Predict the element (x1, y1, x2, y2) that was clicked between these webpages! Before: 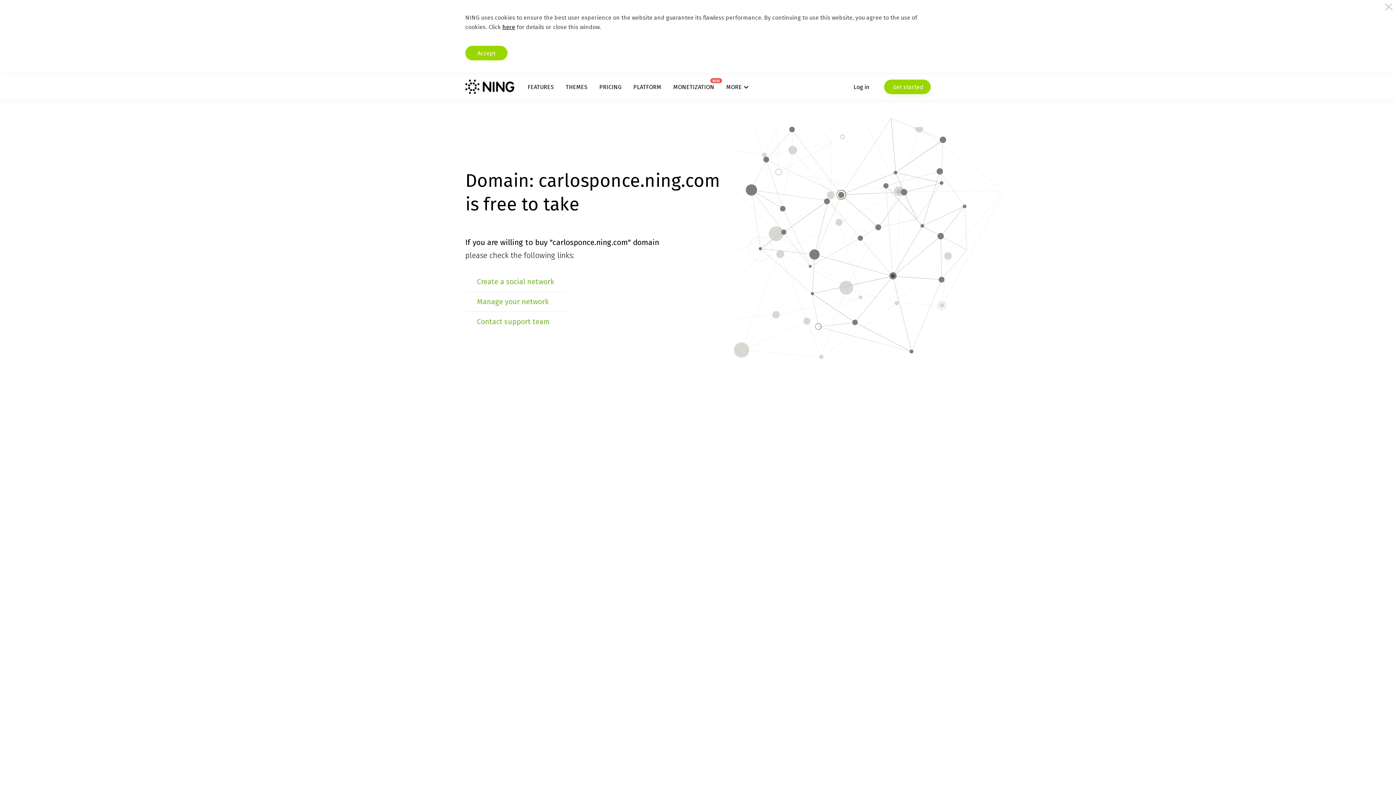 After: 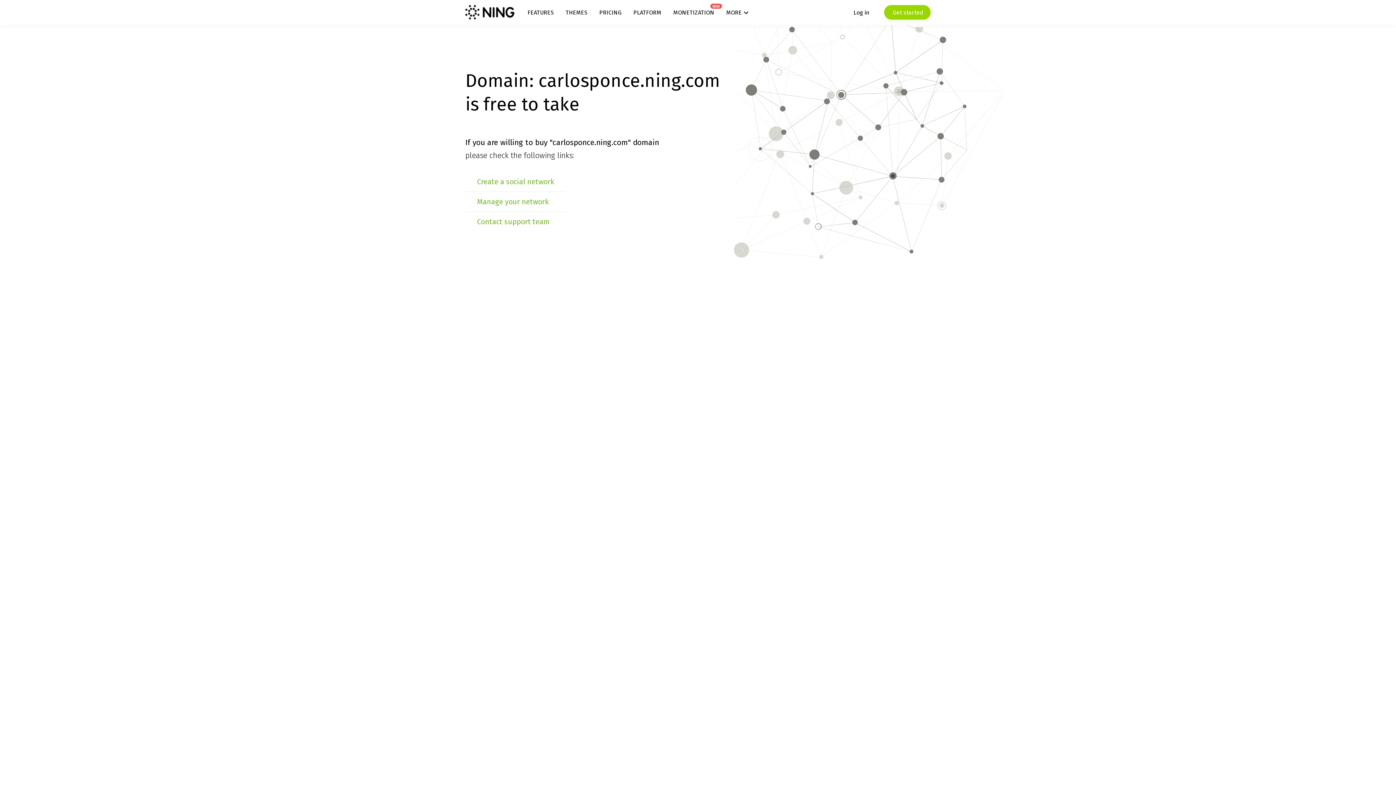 Action: label: Accept bbox: (465, 45, 507, 60)